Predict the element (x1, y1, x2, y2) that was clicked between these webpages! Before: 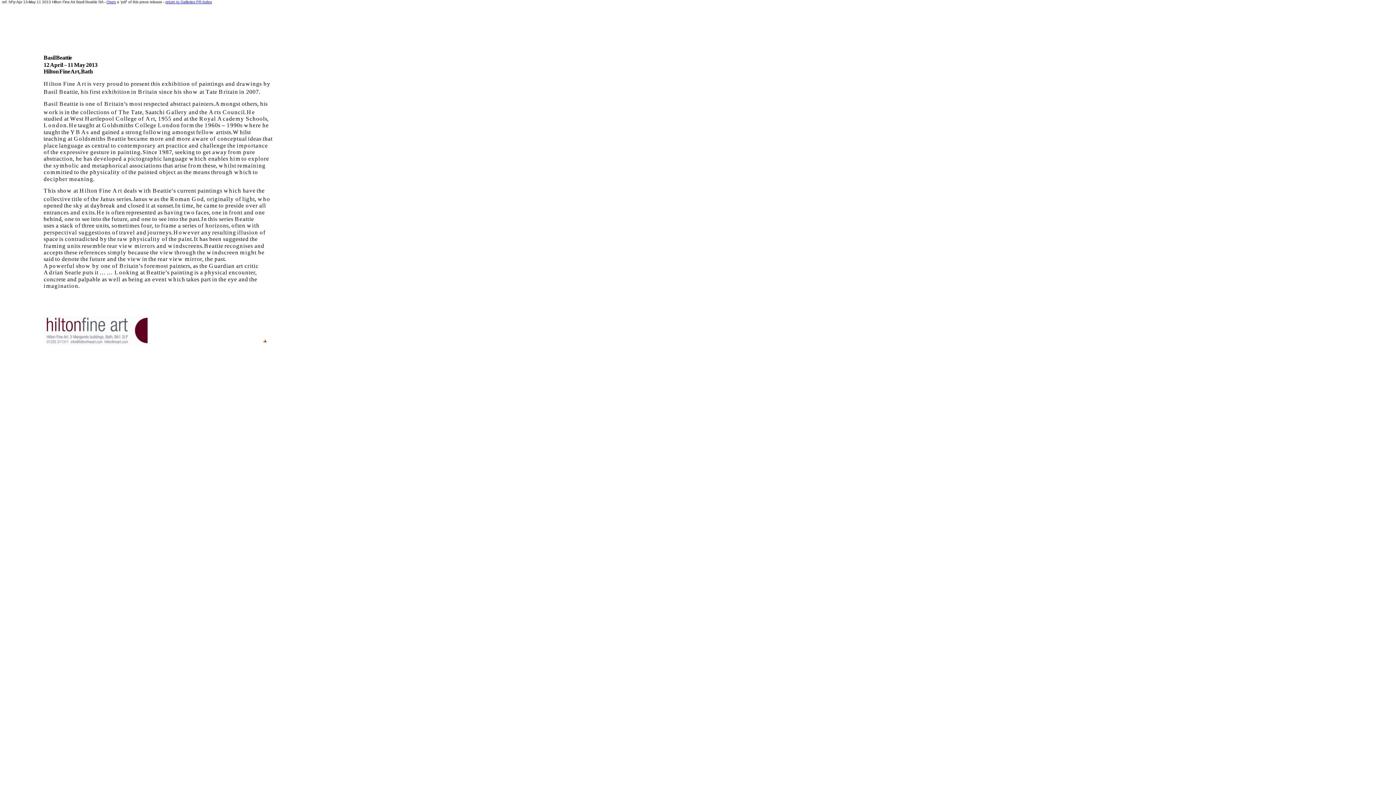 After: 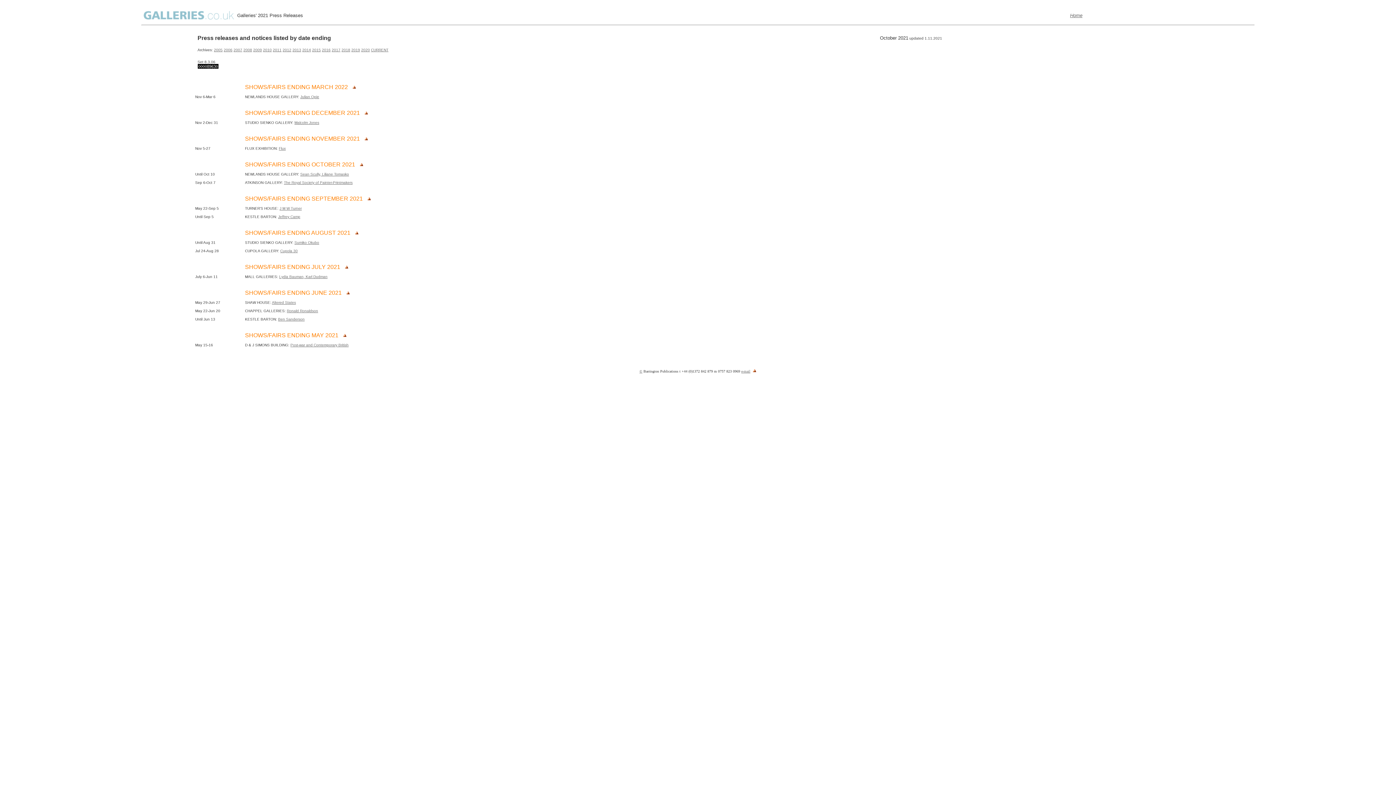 Action: label: return to Galleries PR Index bbox: (165, 0, 212, 4)